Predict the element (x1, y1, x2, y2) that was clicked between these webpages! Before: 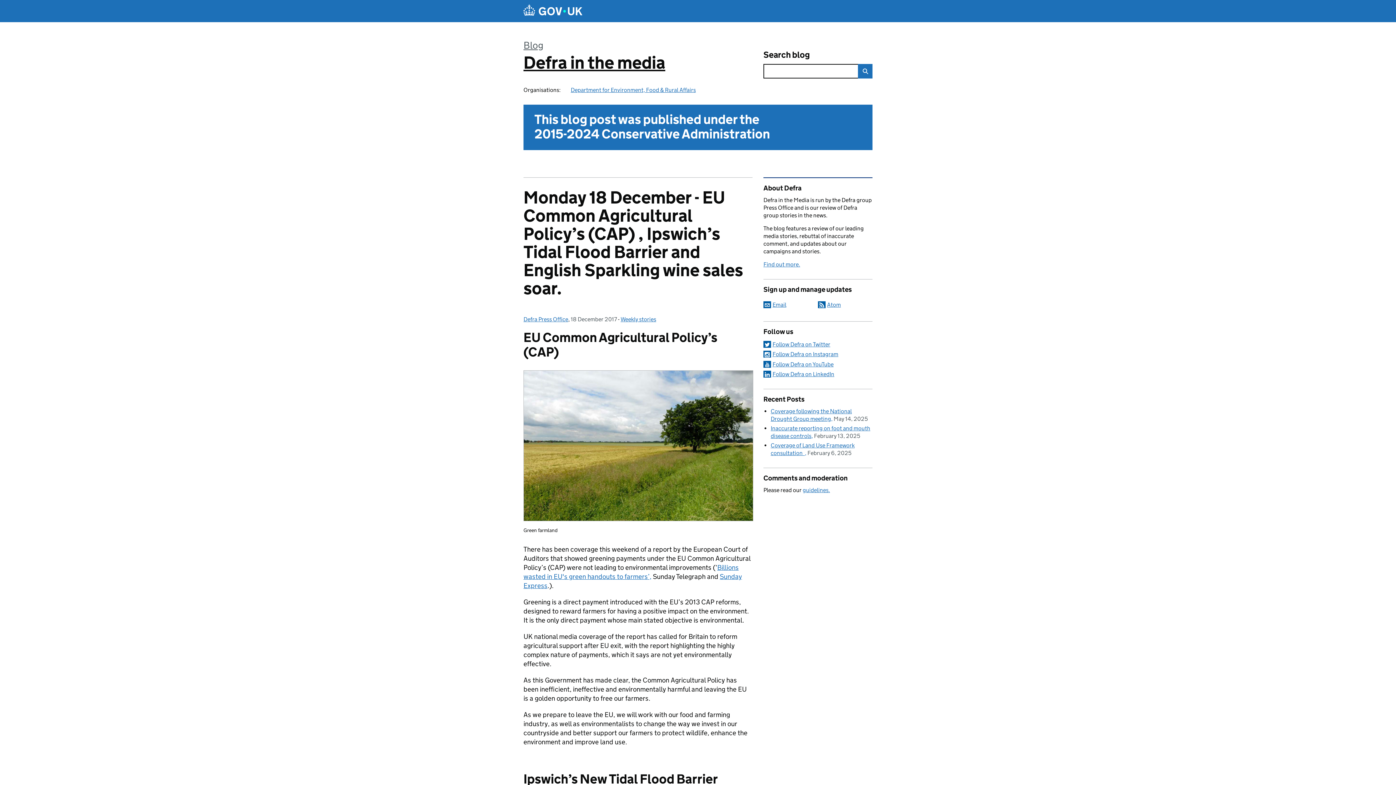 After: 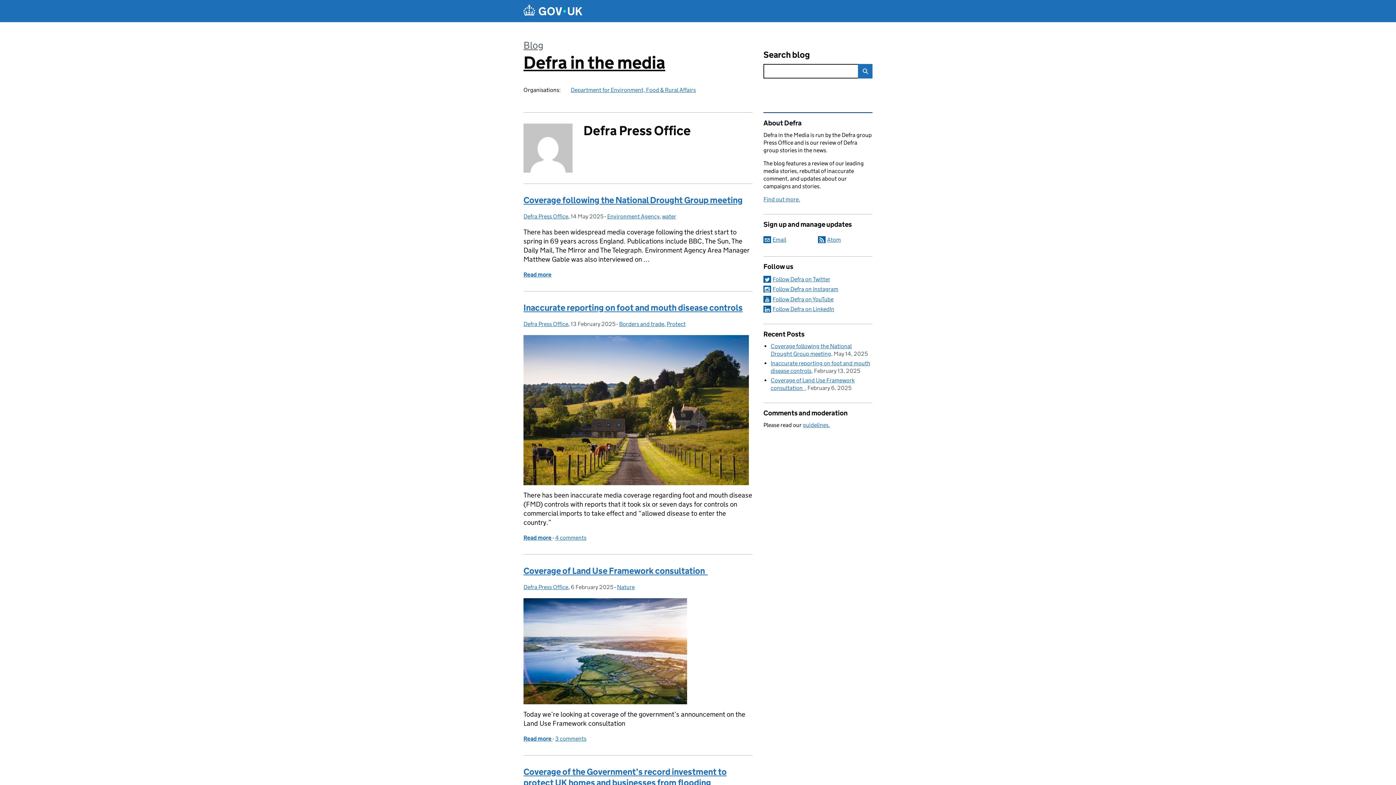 Action: bbox: (523, 316, 568, 322) label: Defra Press Office